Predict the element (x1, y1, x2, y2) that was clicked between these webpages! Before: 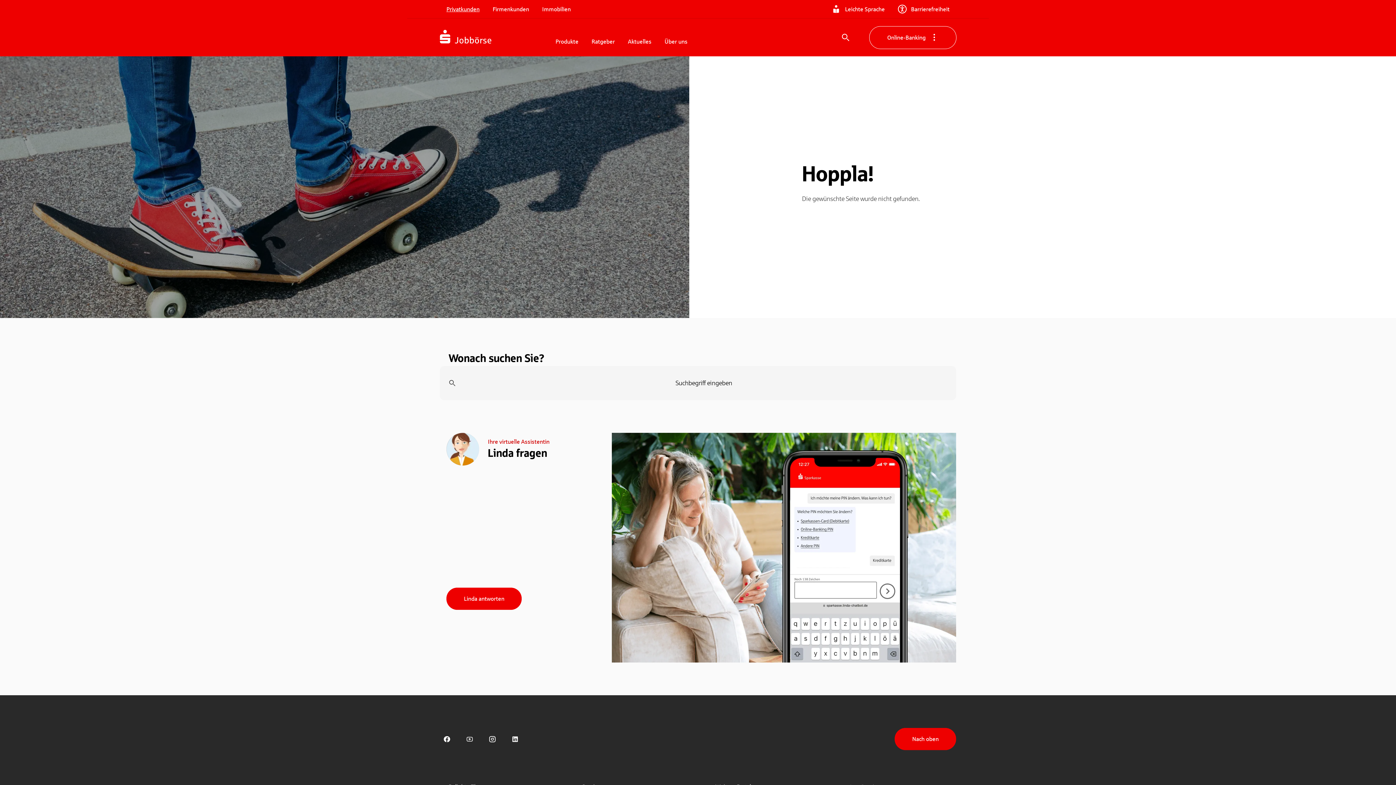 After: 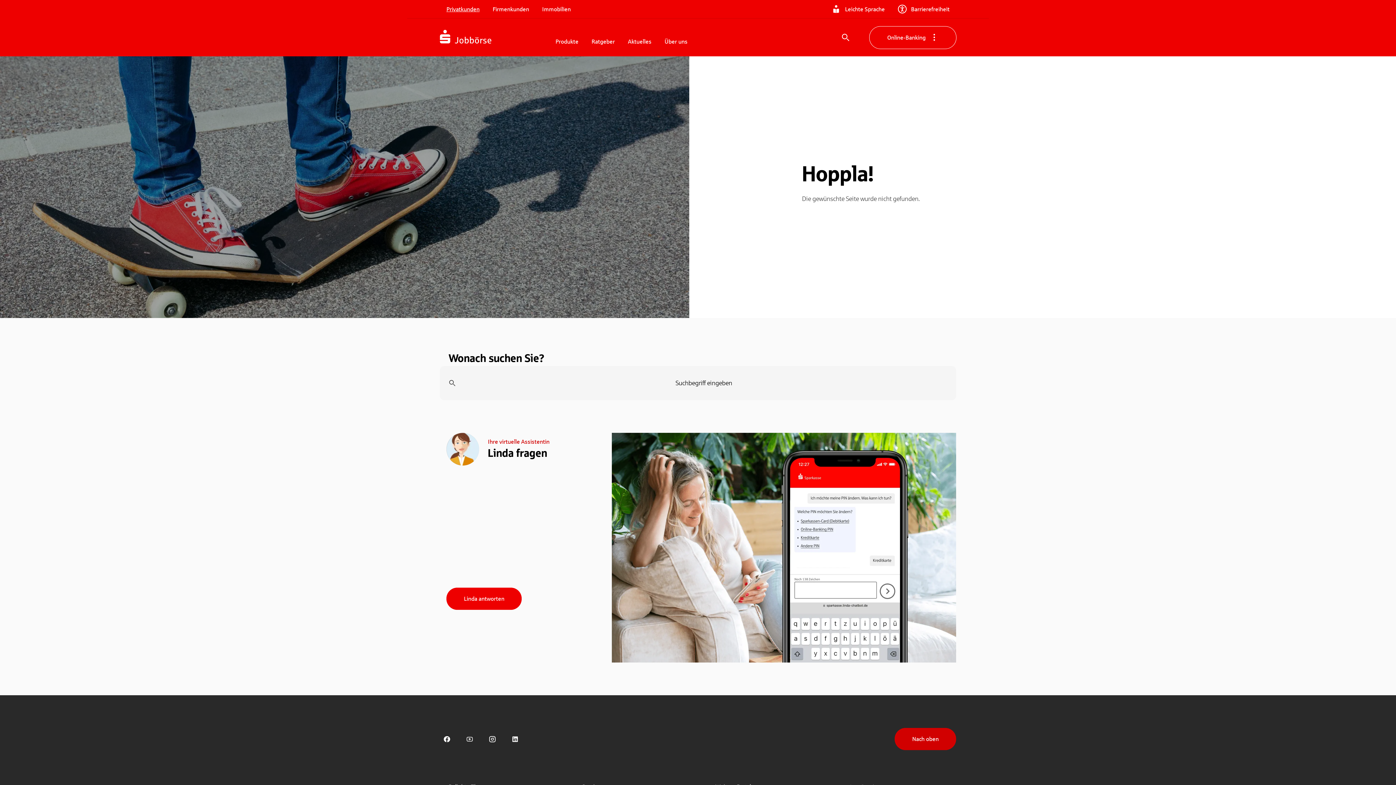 Action: bbox: (894, 728, 956, 750) label: Nach oben